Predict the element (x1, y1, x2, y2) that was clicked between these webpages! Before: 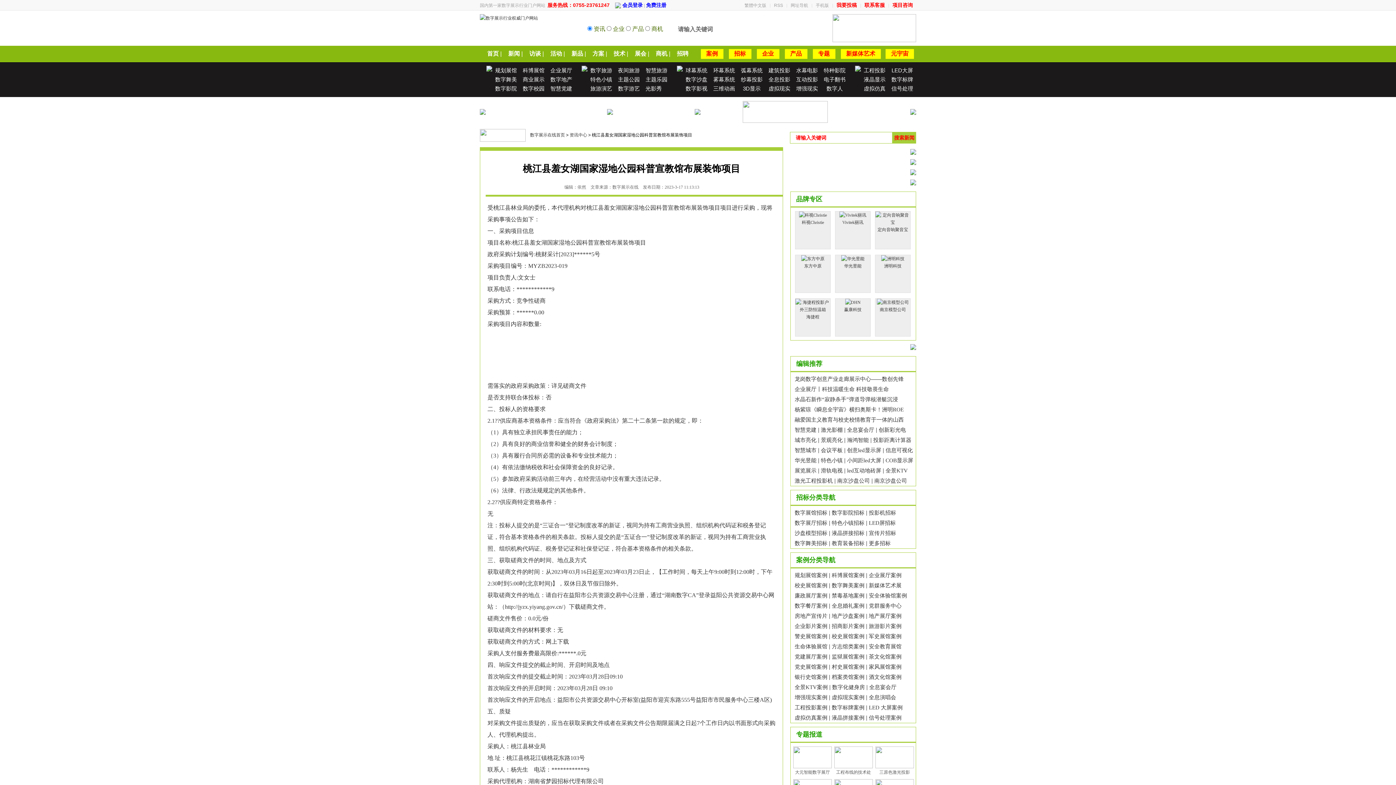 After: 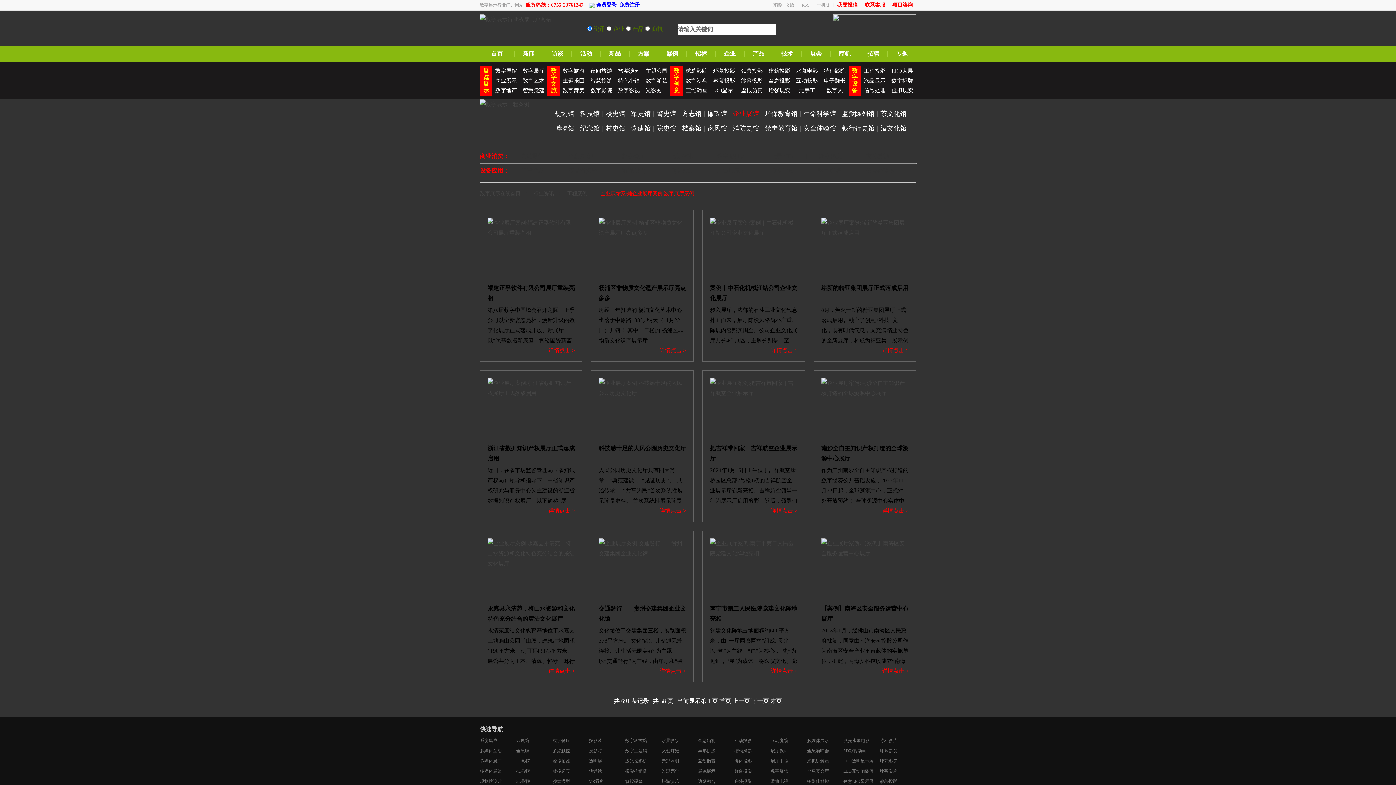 Action: label: 企业展厅案例 bbox: (869, 572, 901, 578)